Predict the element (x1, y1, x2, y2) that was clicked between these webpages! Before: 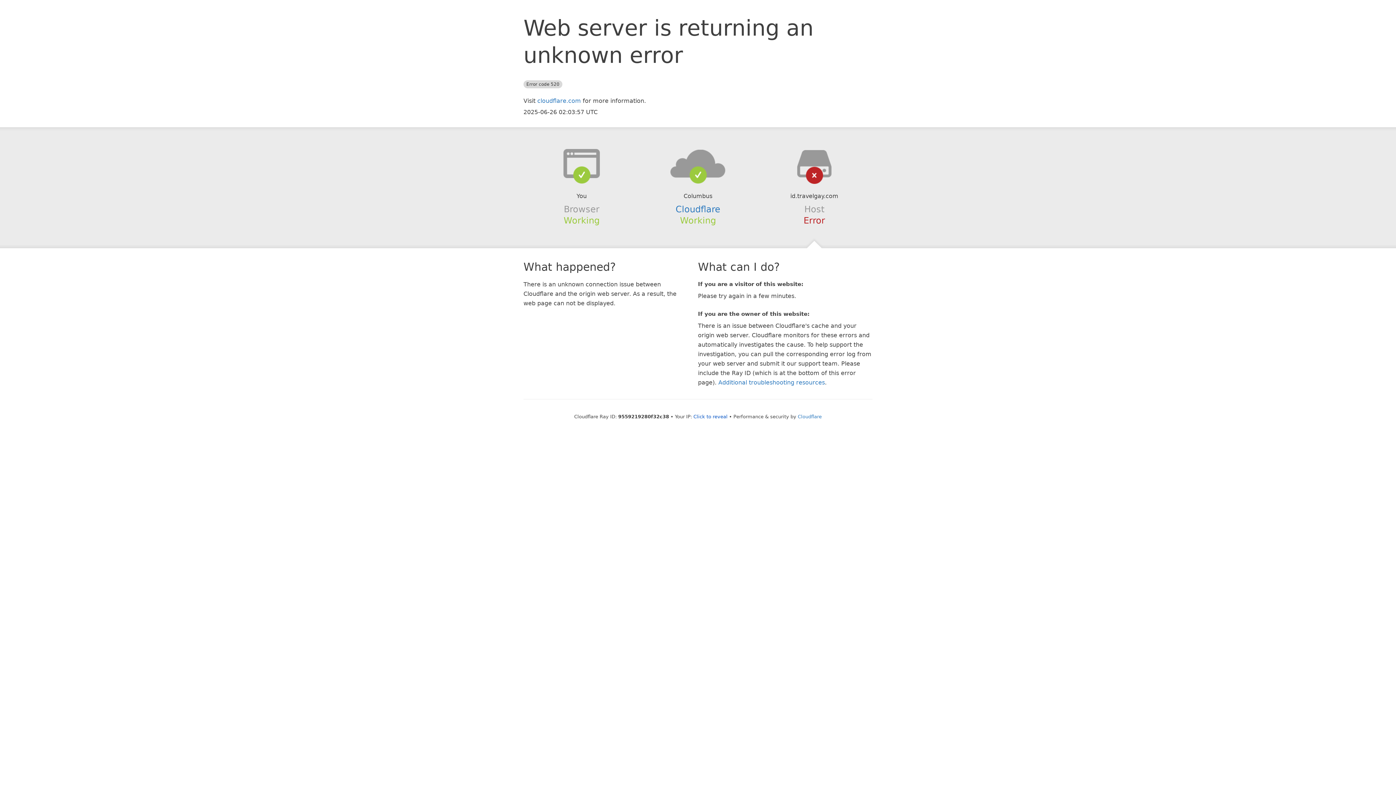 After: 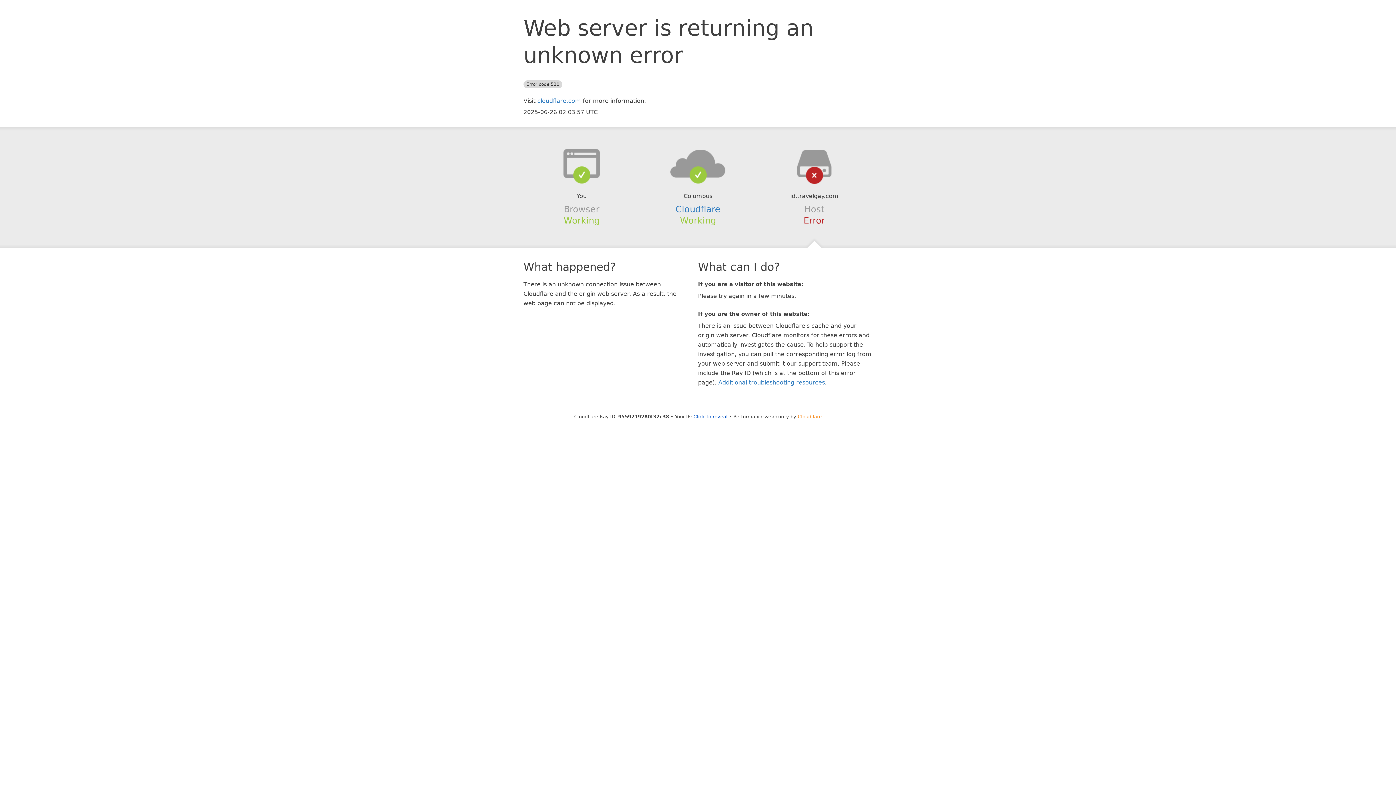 Action: label: Cloudflare bbox: (798, 414, 822, 419)